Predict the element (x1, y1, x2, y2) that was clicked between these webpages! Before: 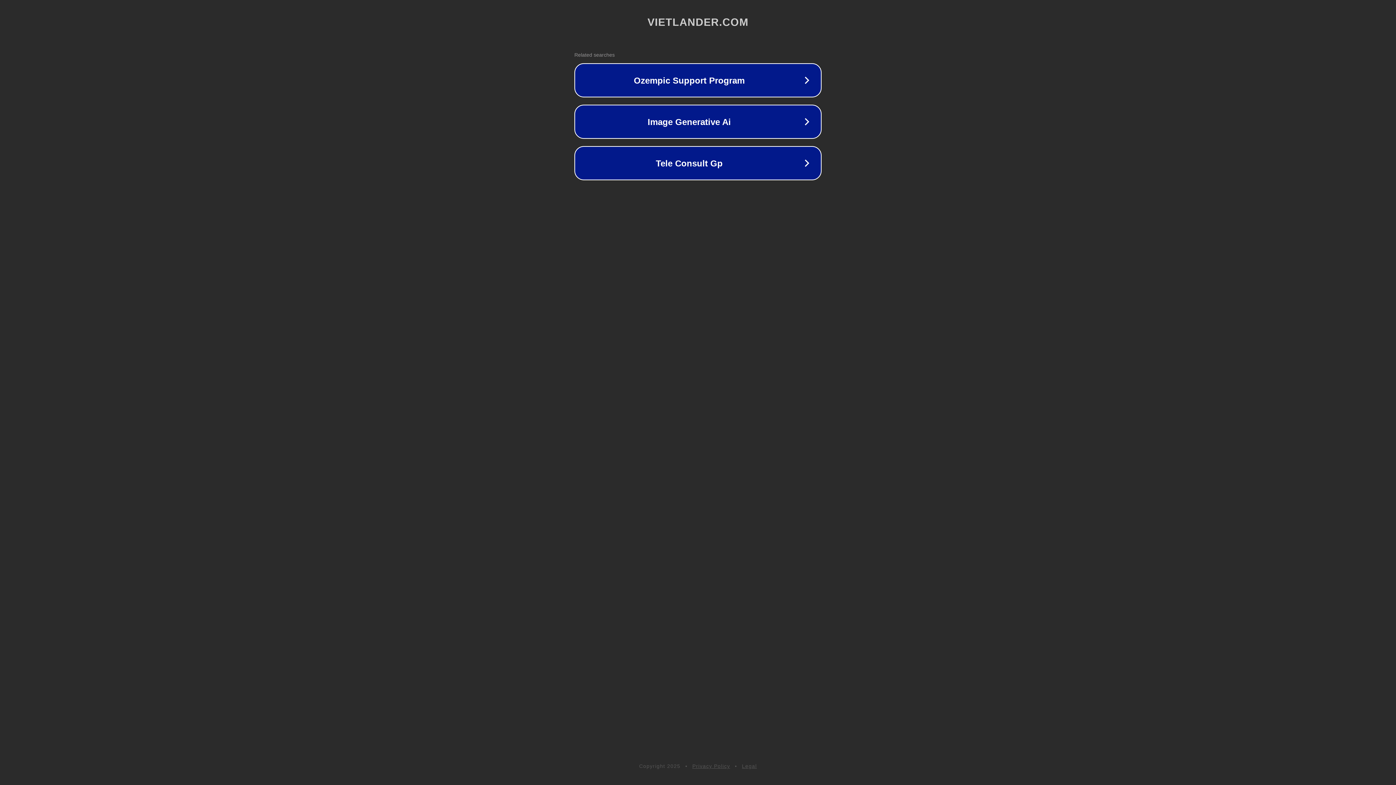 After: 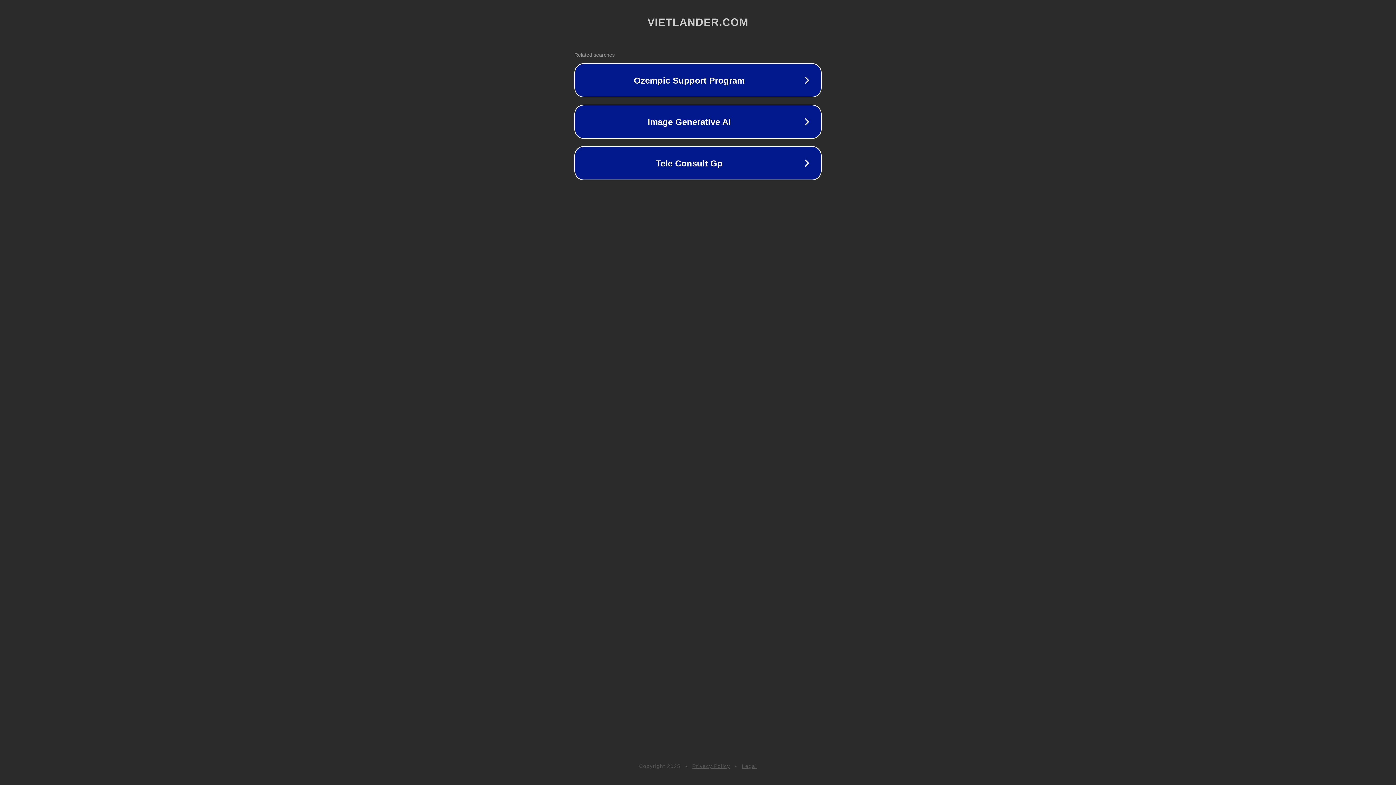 Action: label: Legal bbox: (742, 763, 757, 769)